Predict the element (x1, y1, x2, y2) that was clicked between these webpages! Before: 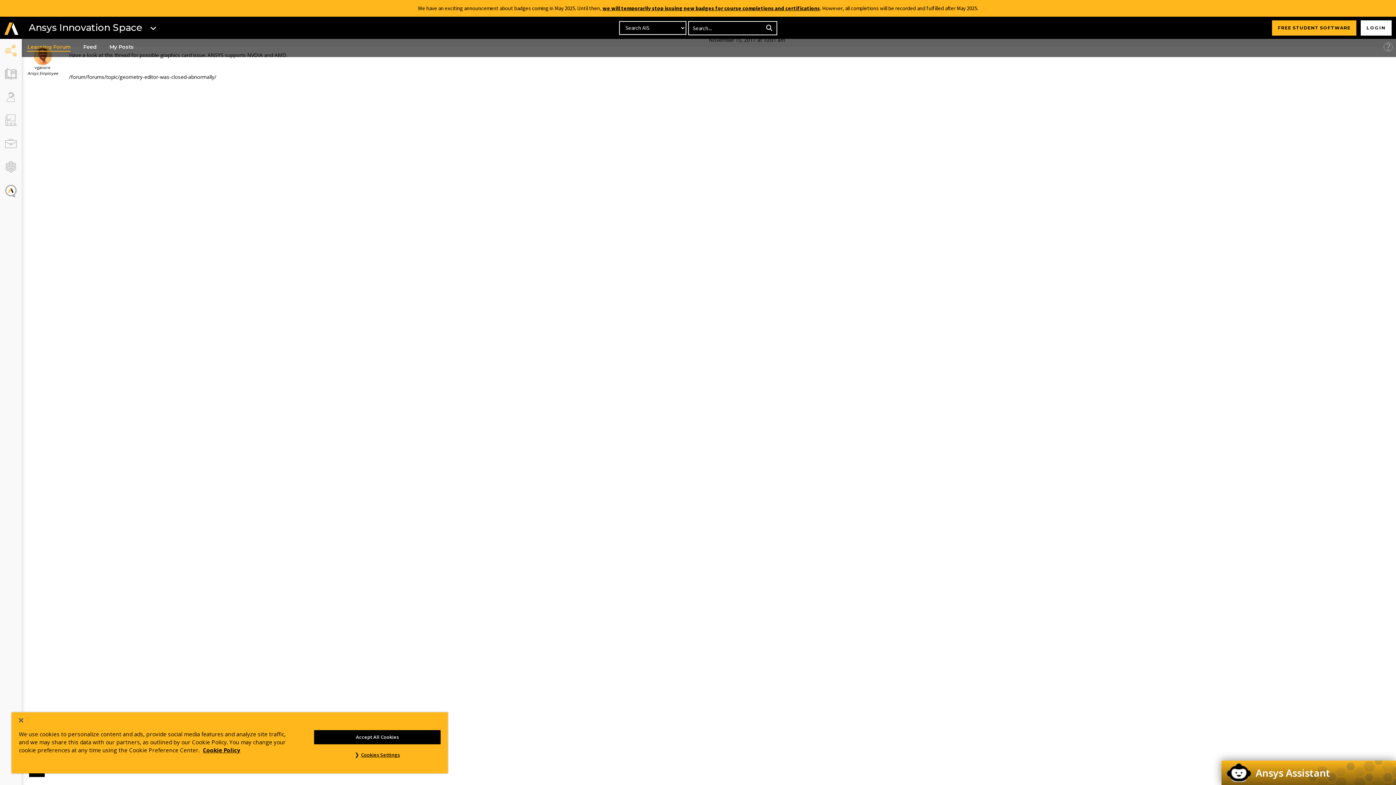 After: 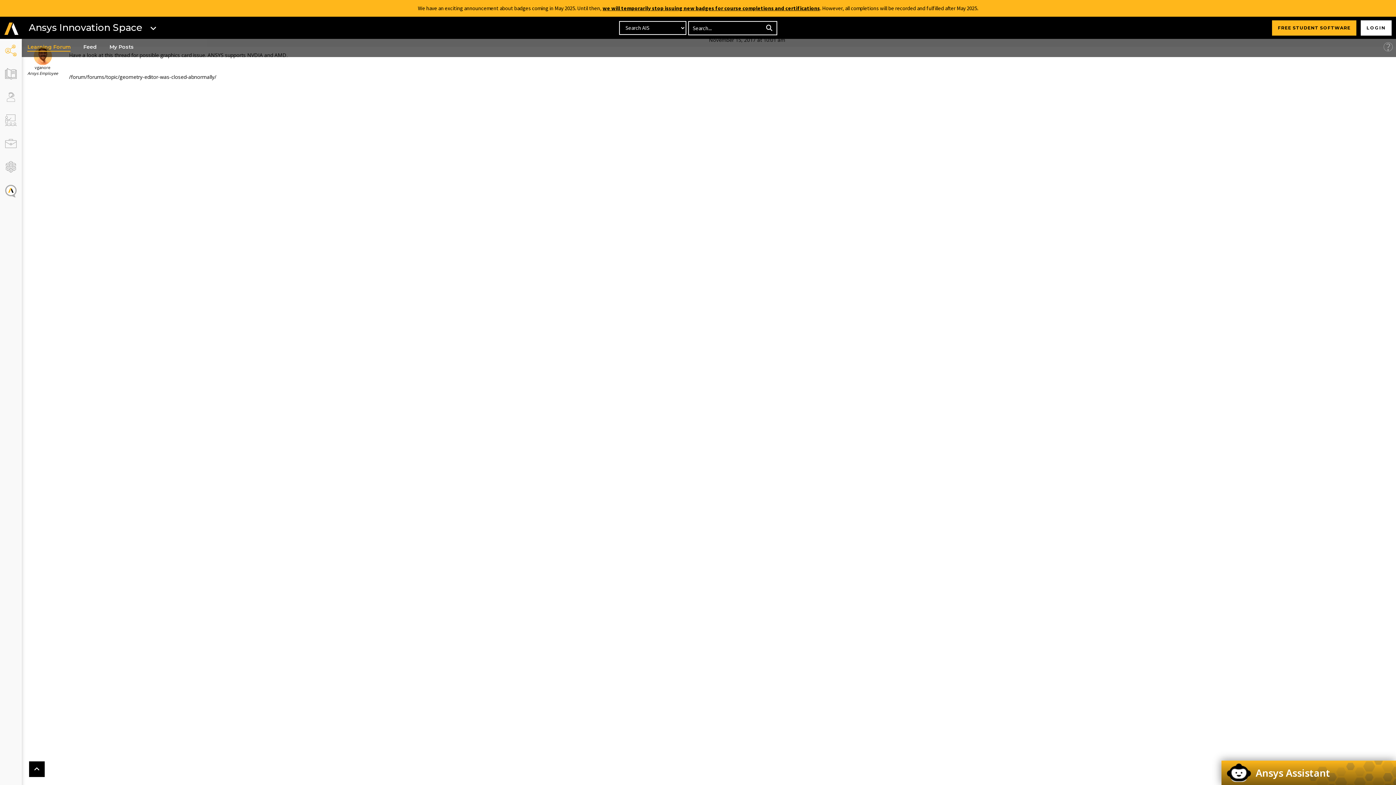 Action: label: Accept All Cookies bbox: (314, 730, 440, 744)